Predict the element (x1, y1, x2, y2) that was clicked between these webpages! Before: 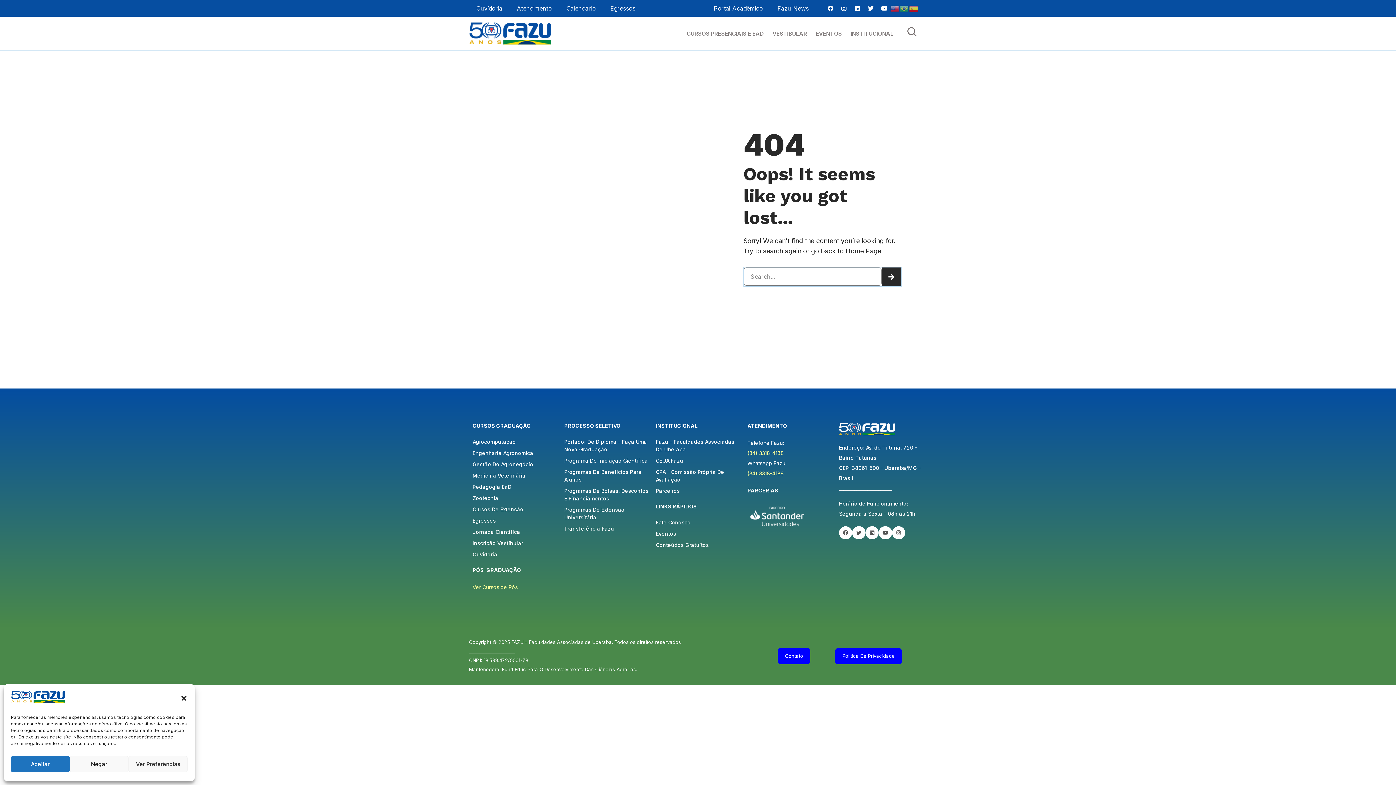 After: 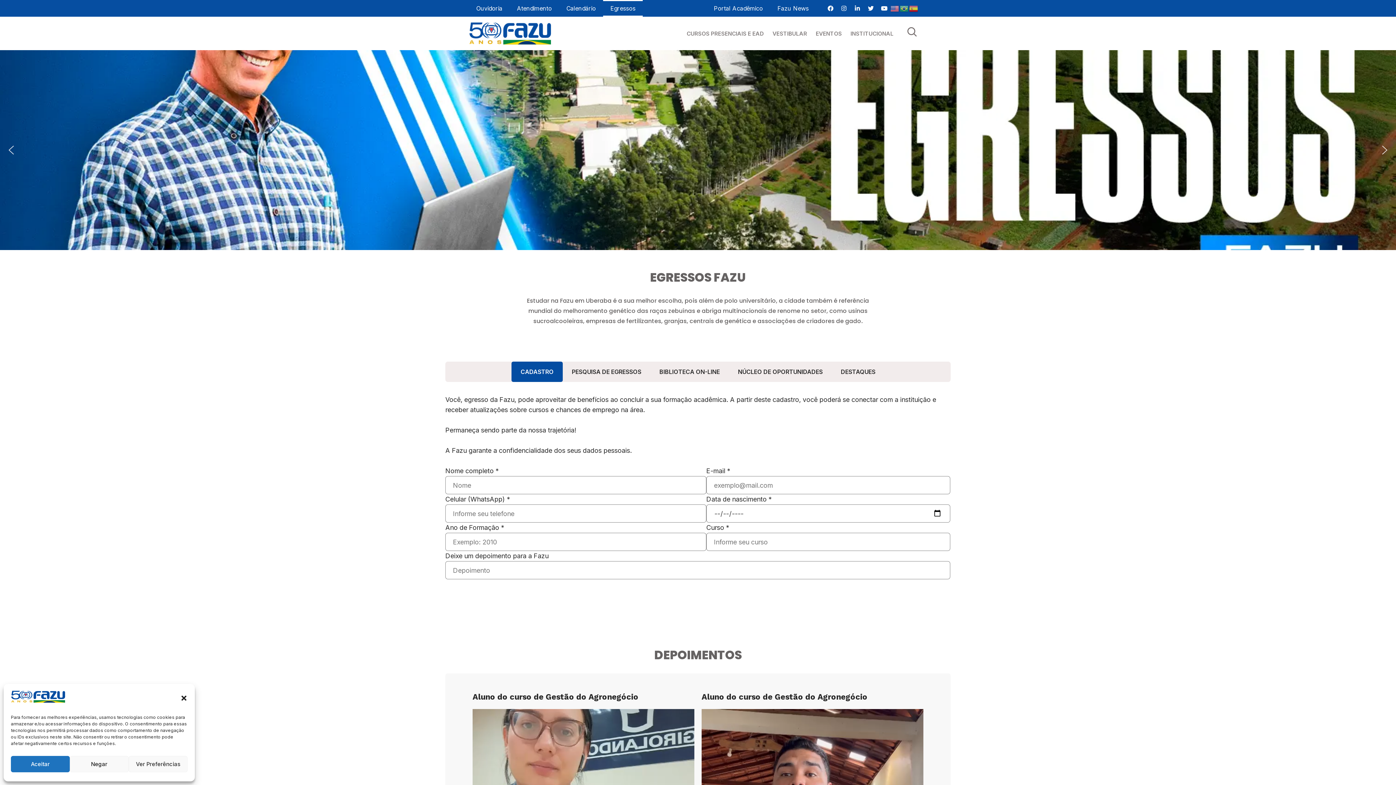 Action: label: Egressos bbox: (472, 517, 557, 524)